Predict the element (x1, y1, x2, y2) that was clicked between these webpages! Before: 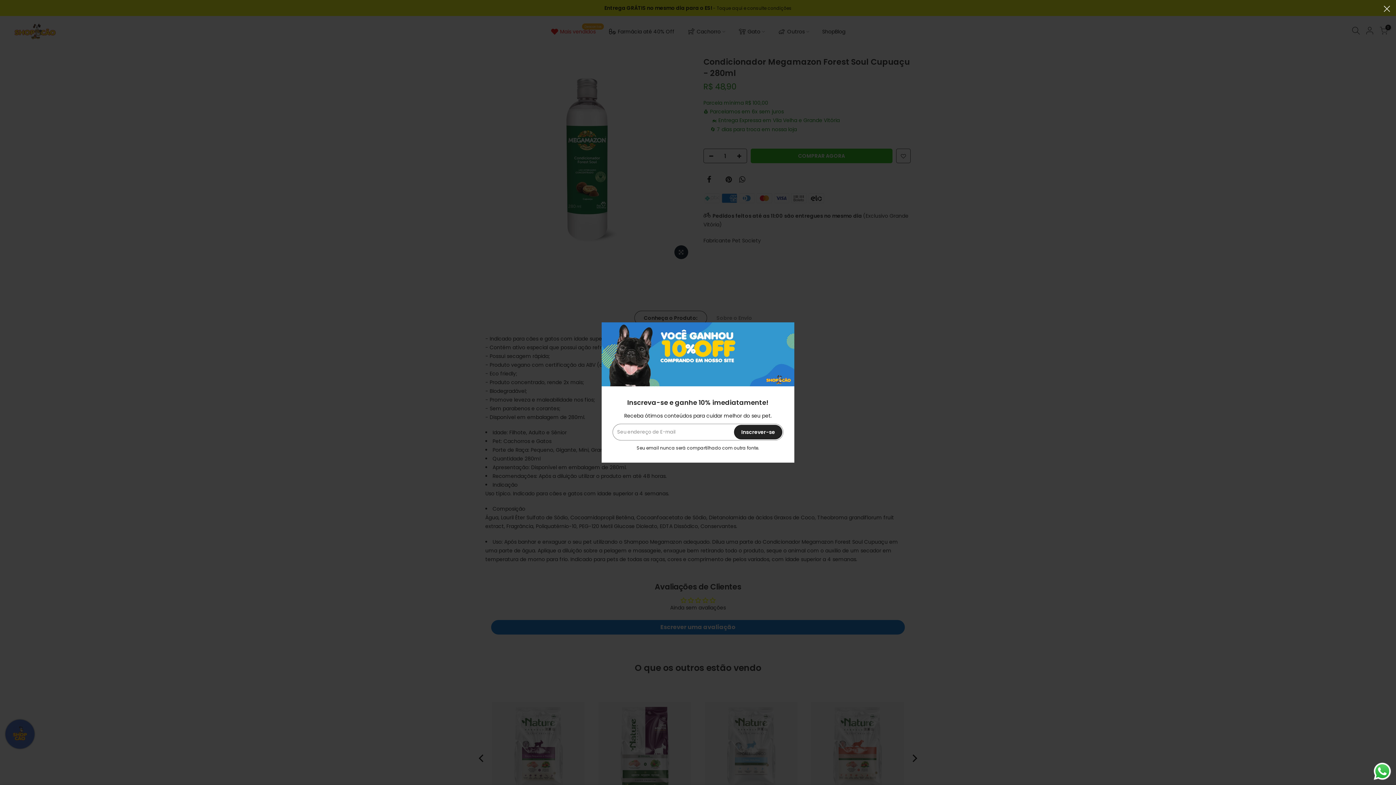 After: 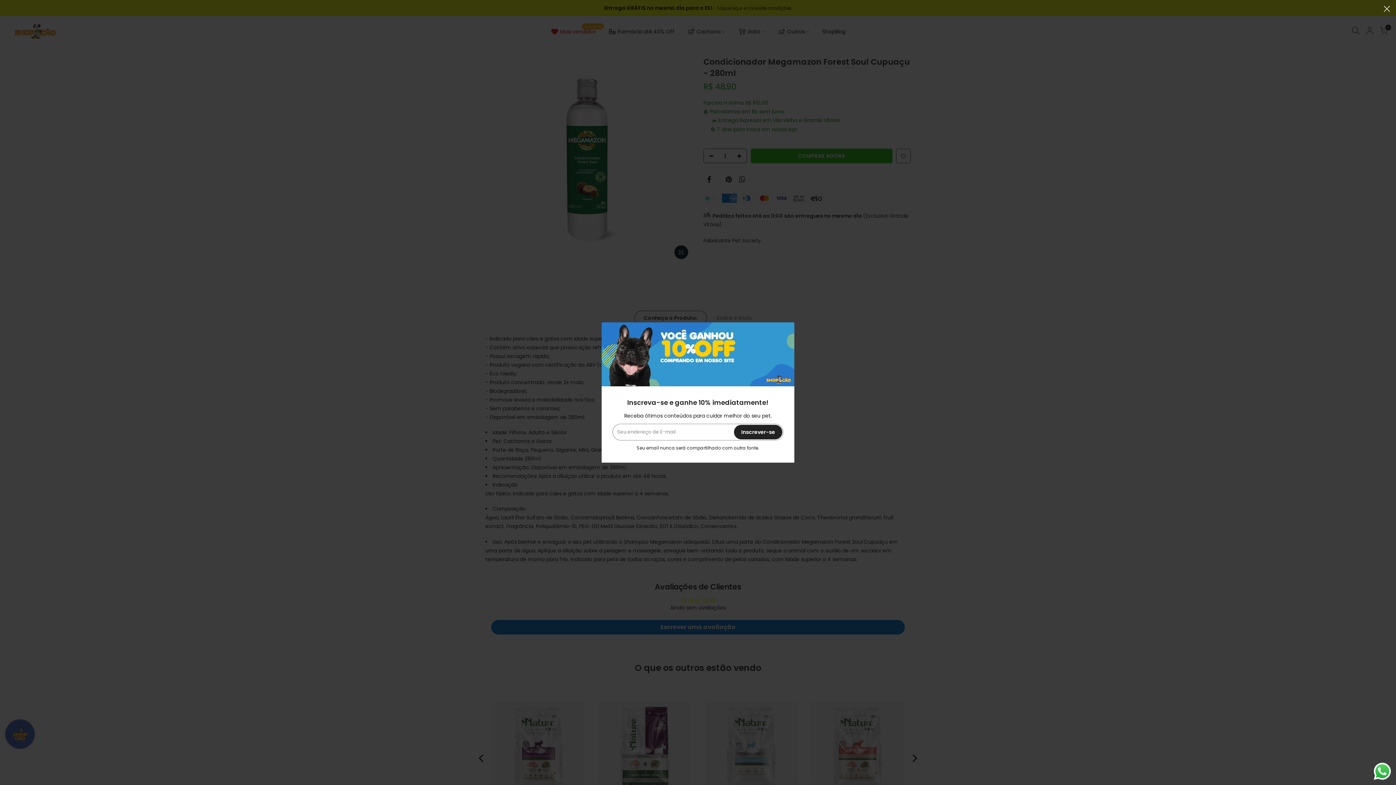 Action: bbox: (1372, 761, 1392, 781) label: Send a message via WhatsApp